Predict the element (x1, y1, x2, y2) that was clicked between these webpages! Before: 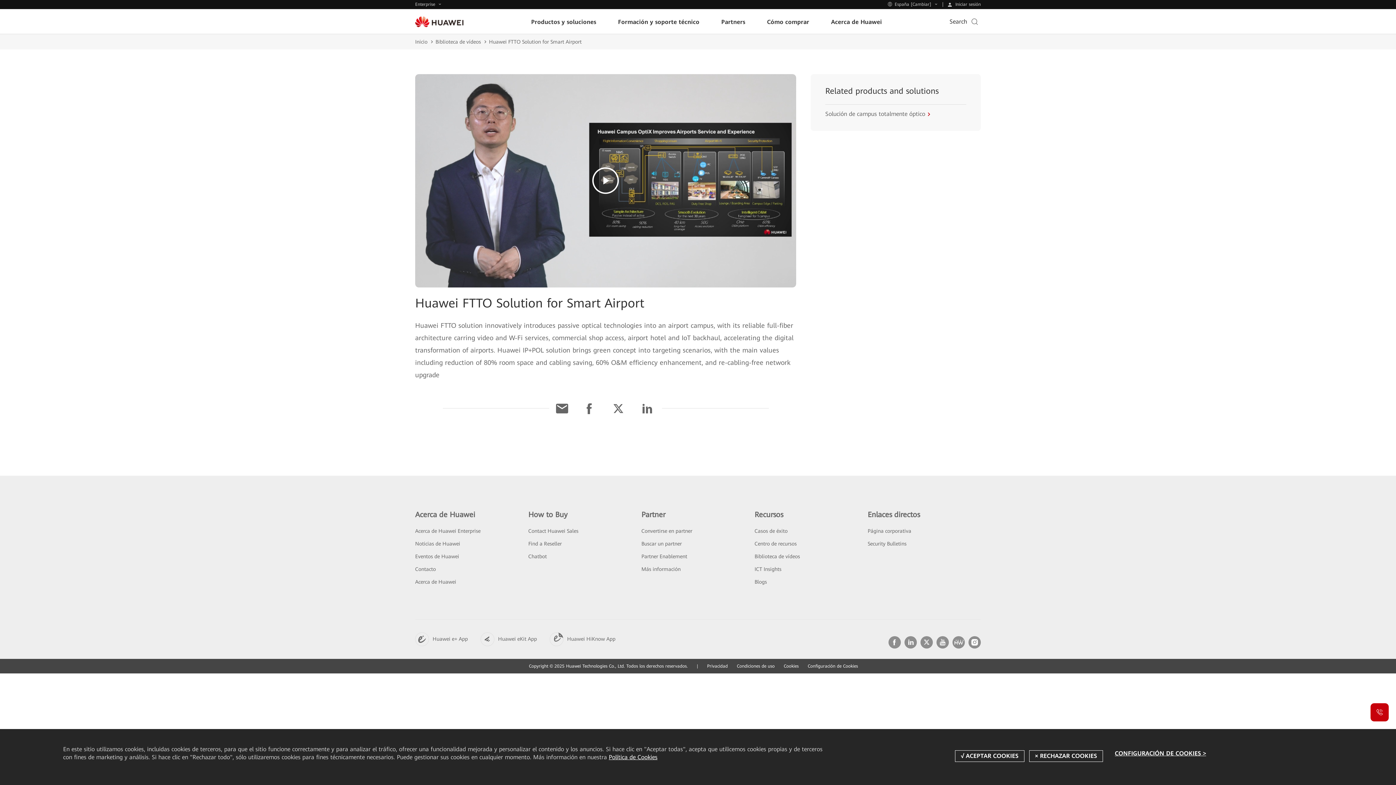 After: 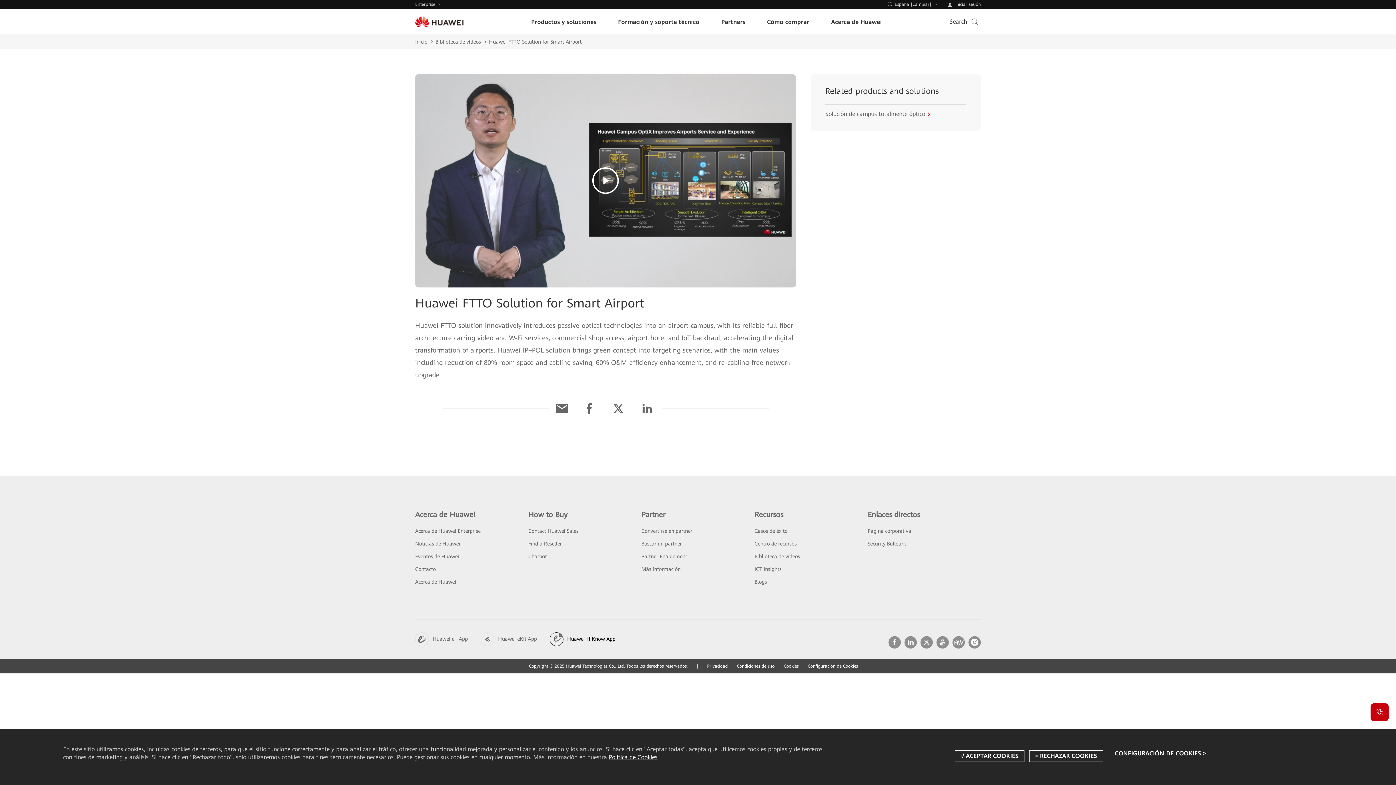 Action: bbox: (549, 632, 628, 646) label:  Huawei HiKnow App